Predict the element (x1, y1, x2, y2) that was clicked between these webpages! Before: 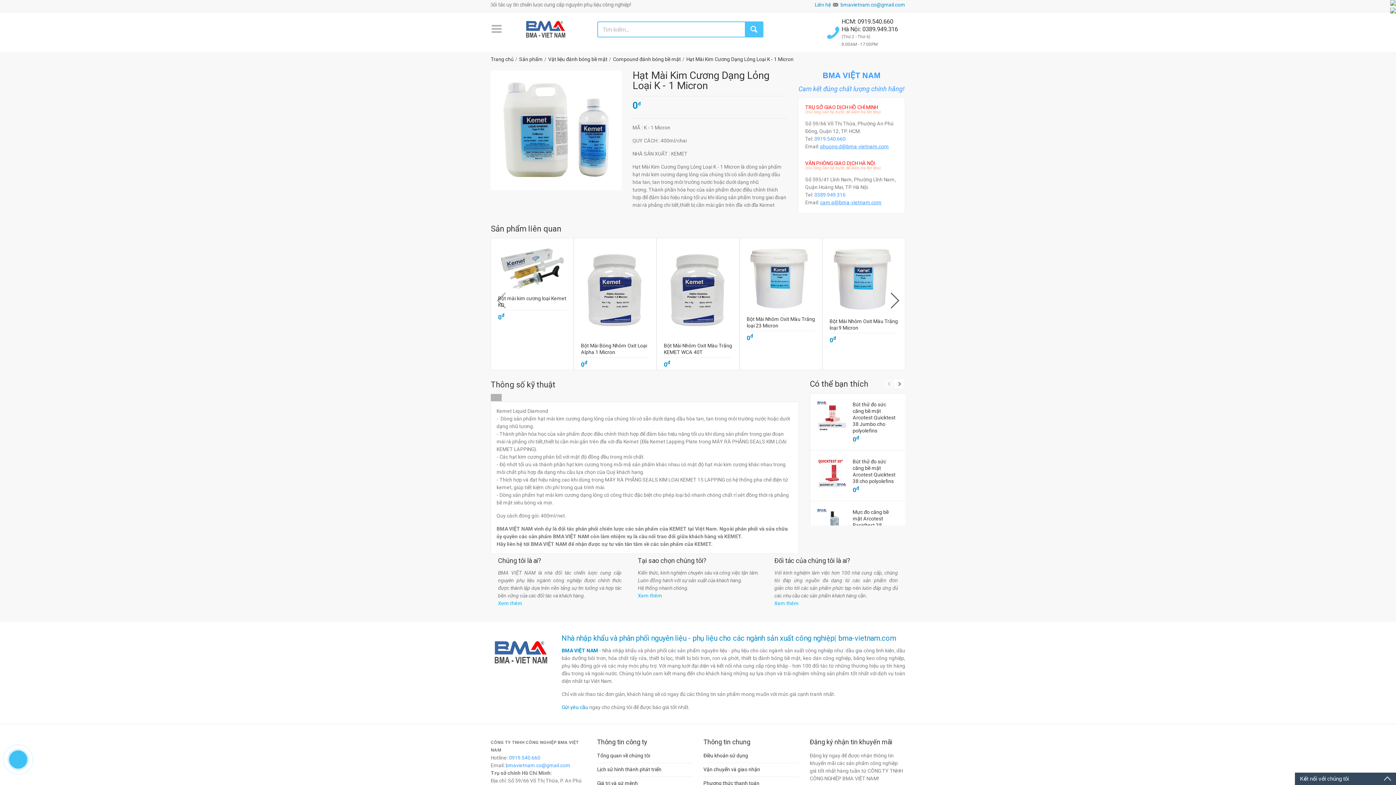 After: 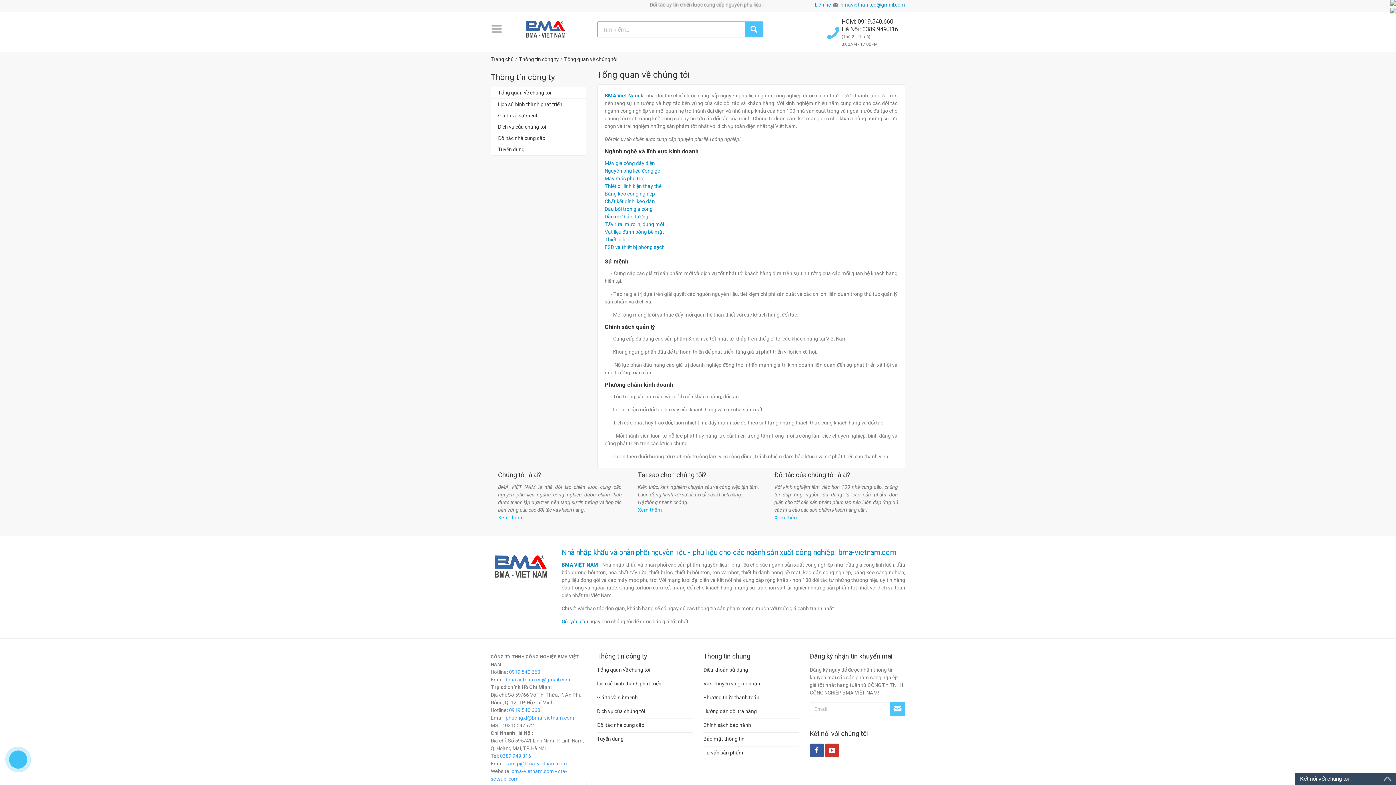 Action: label: Tổng quan về chúng tôi bbox: (597, 752, 692, 763)